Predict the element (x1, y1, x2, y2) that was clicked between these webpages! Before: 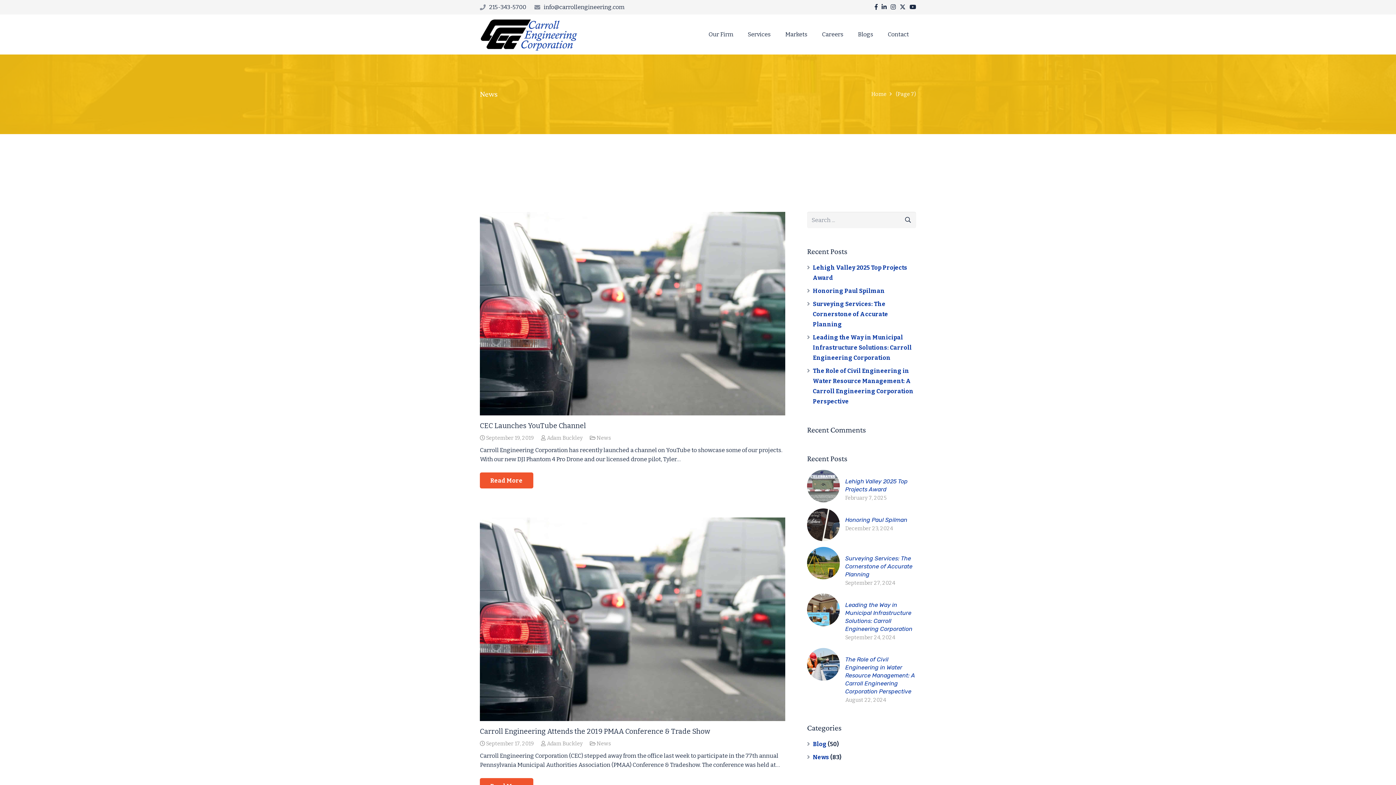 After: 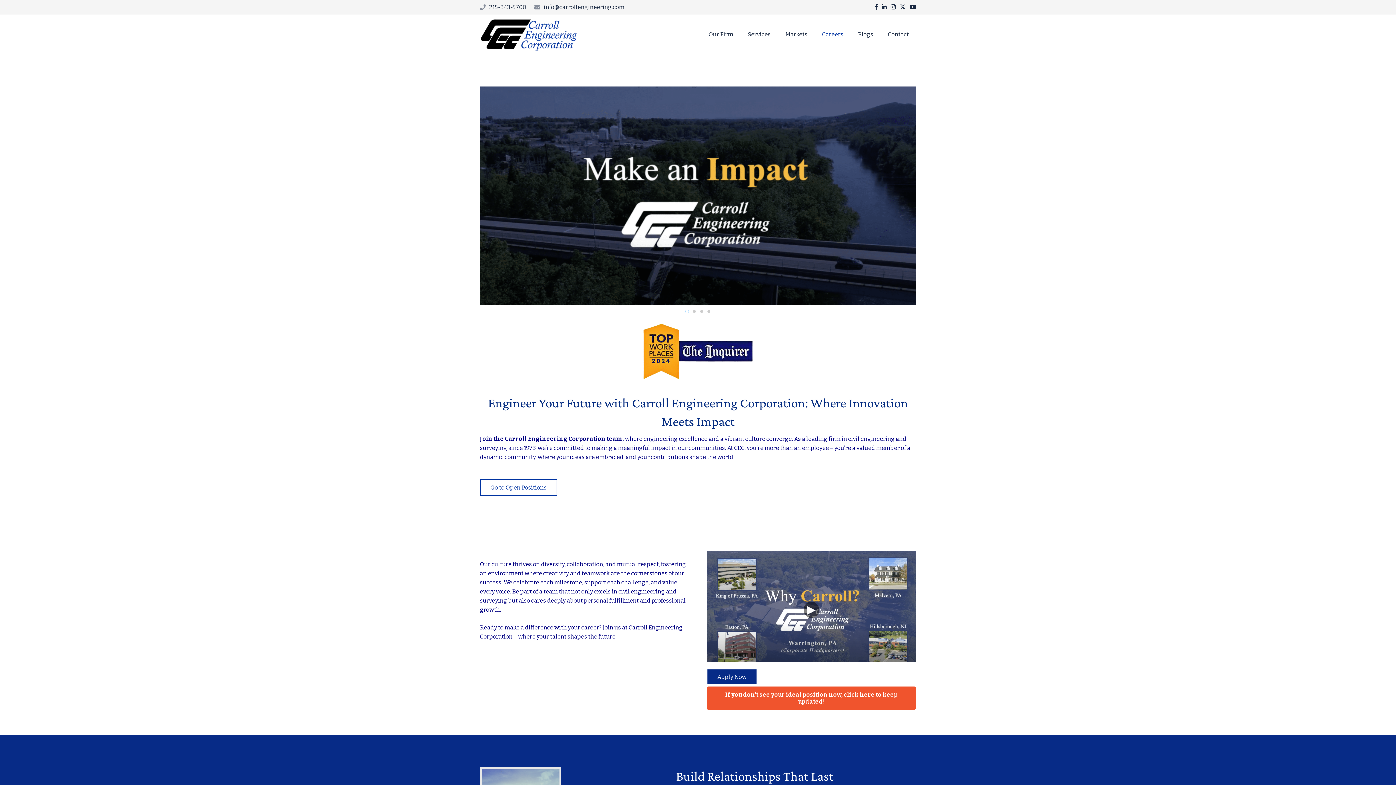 Action: label: Careers bbox: (814, 14, 850, 54)